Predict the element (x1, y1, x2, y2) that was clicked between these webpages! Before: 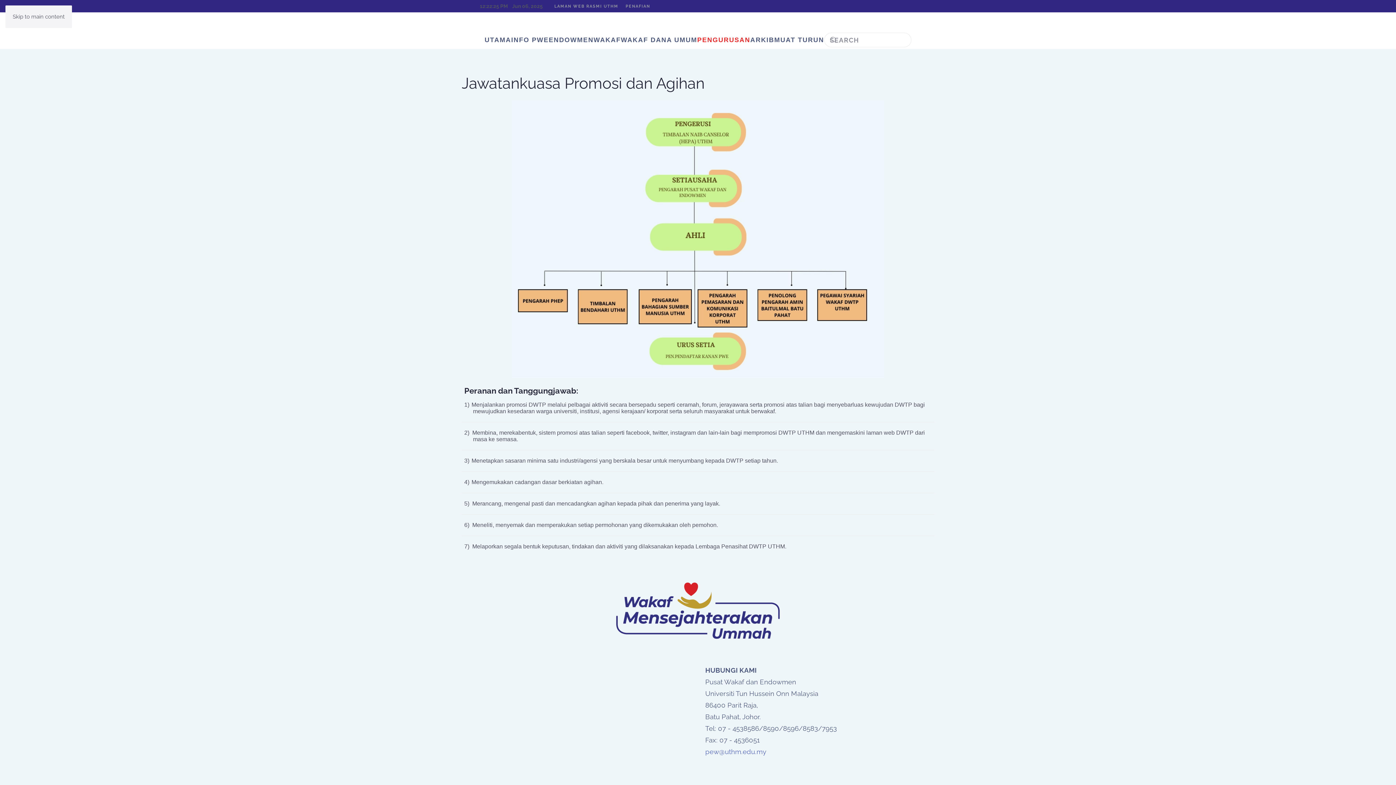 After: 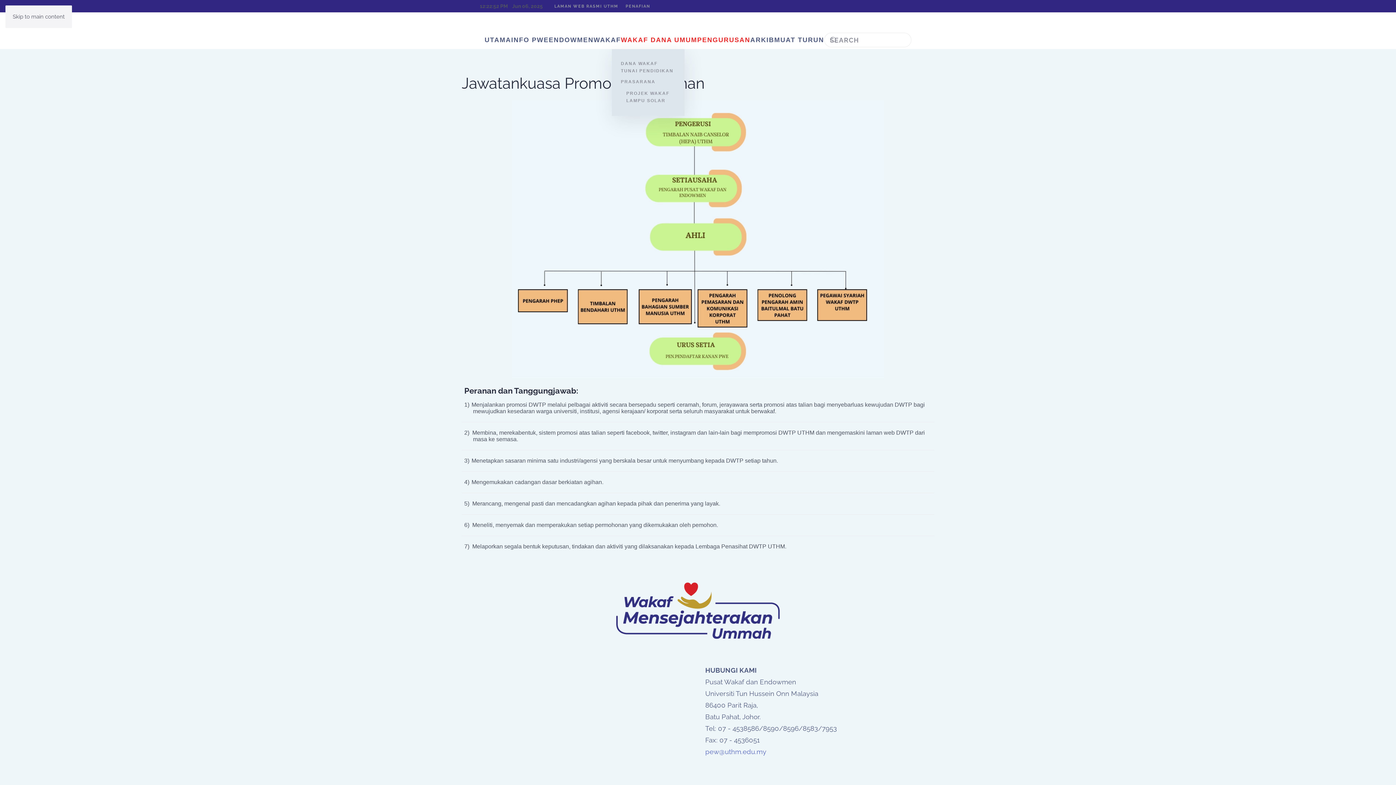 Action: label: WAKAF DANA UMUM bbox: (621, 30, 697, 49)